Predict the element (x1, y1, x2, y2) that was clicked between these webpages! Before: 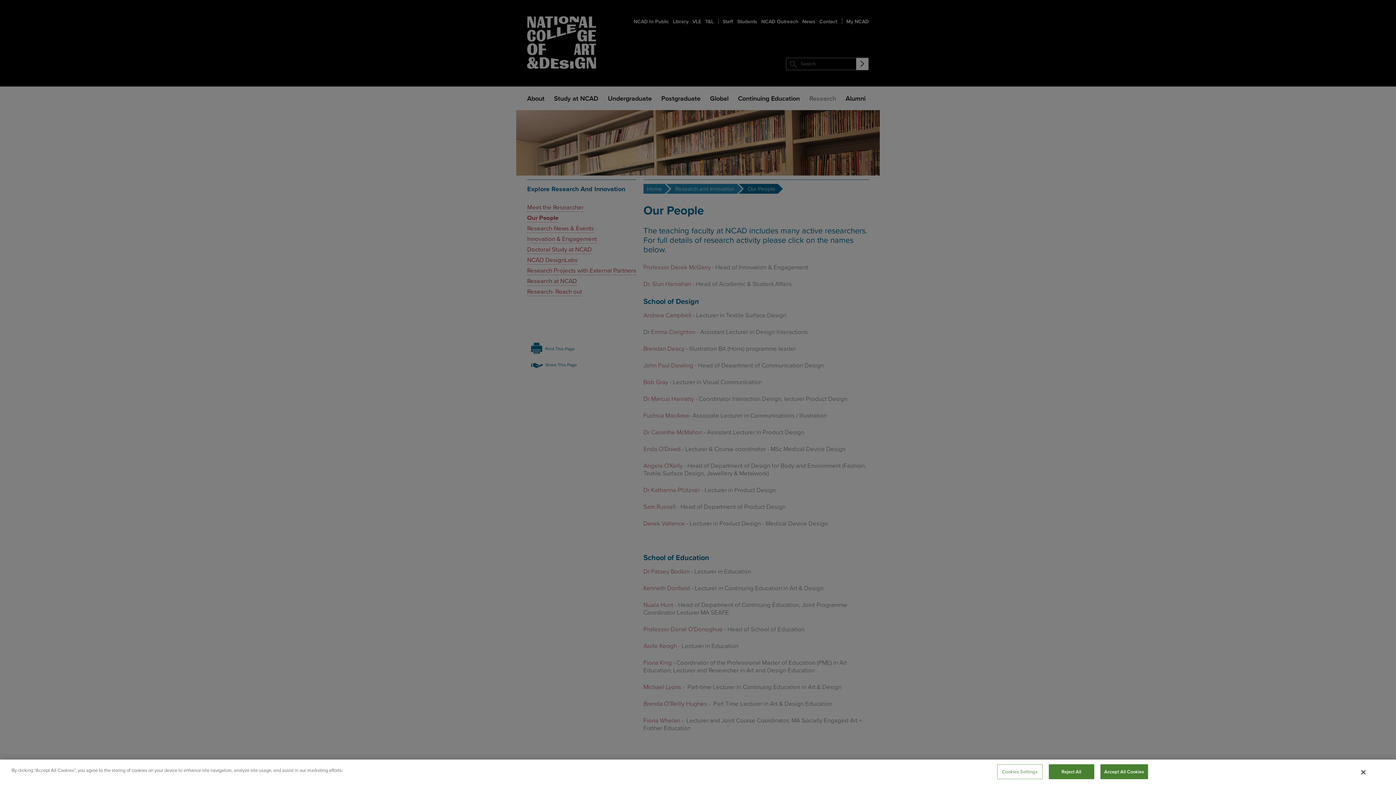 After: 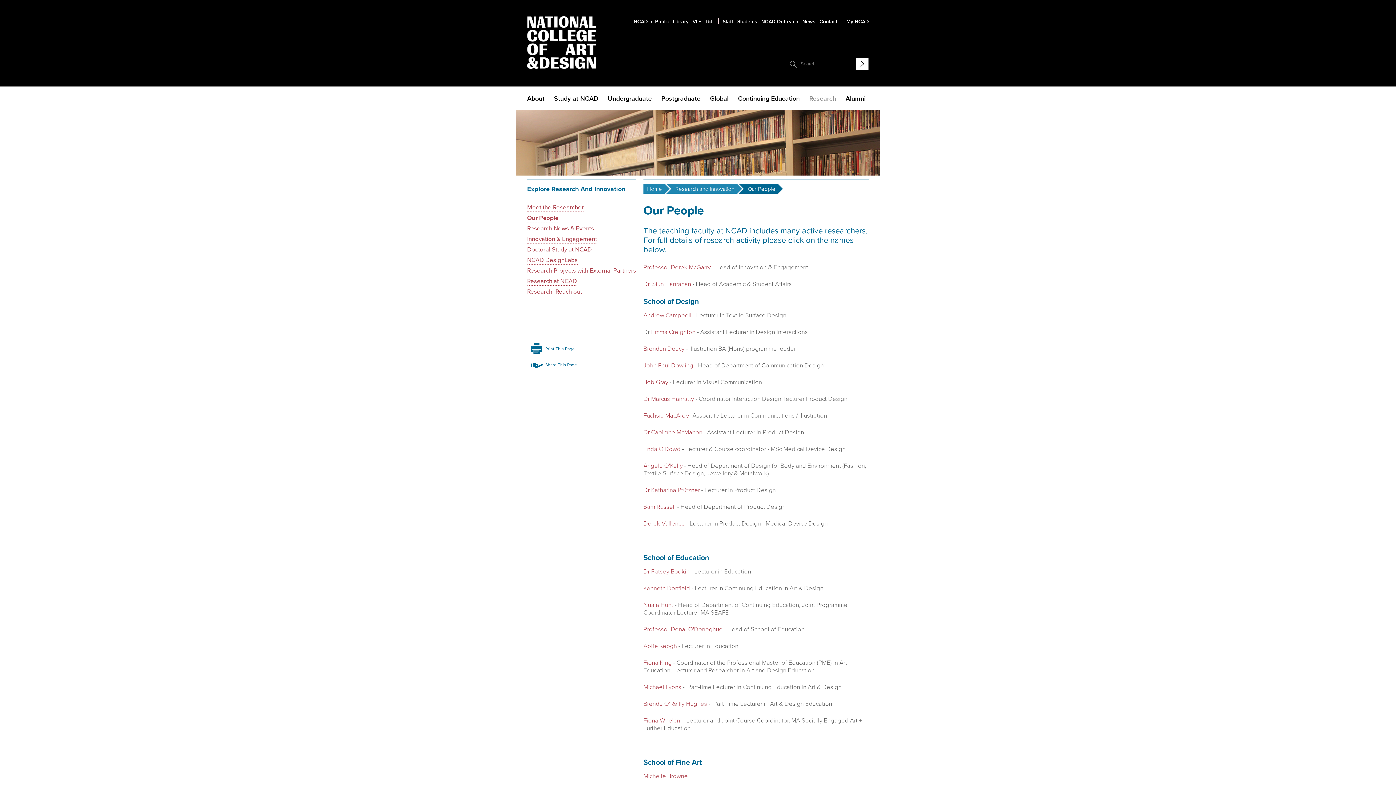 Action: bbox: (1361, 769, 1365, 776) label: Close